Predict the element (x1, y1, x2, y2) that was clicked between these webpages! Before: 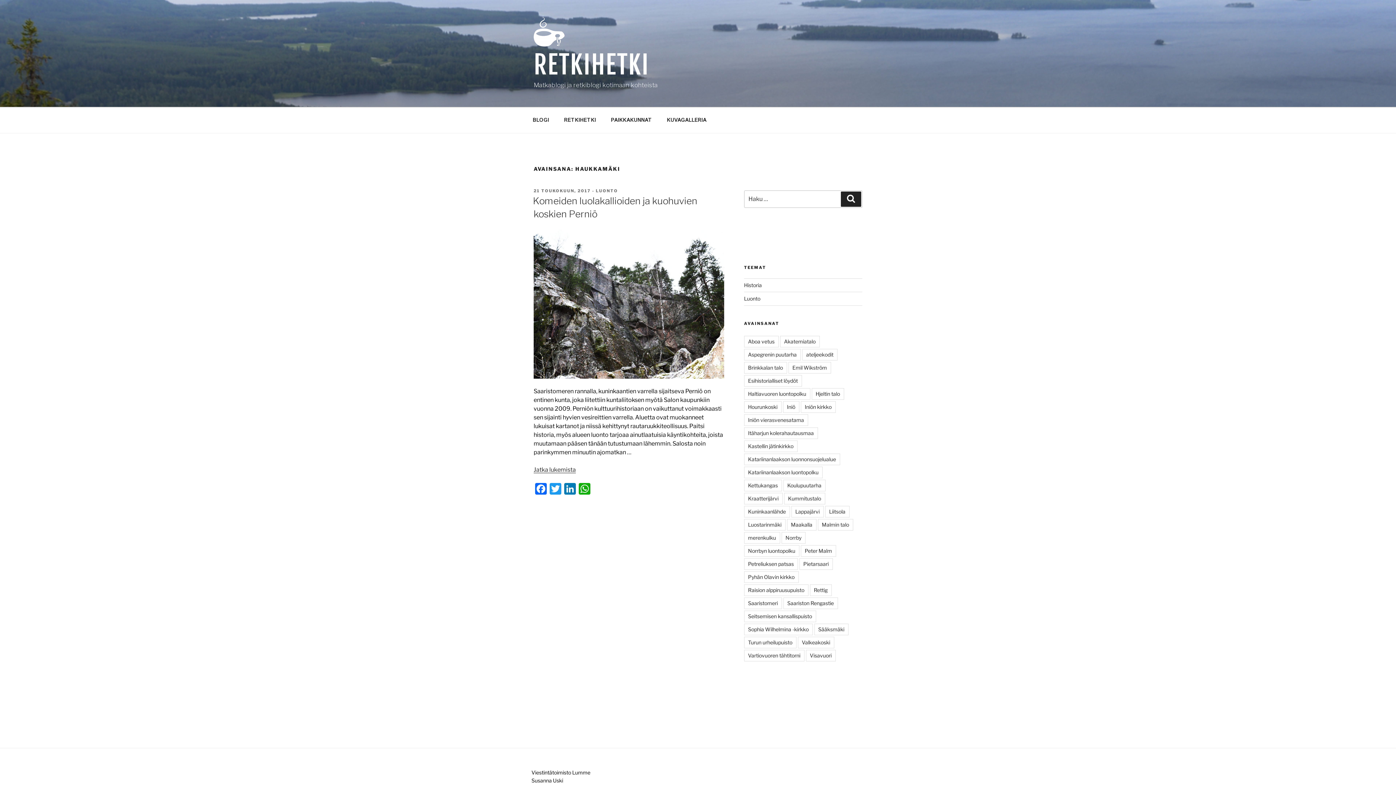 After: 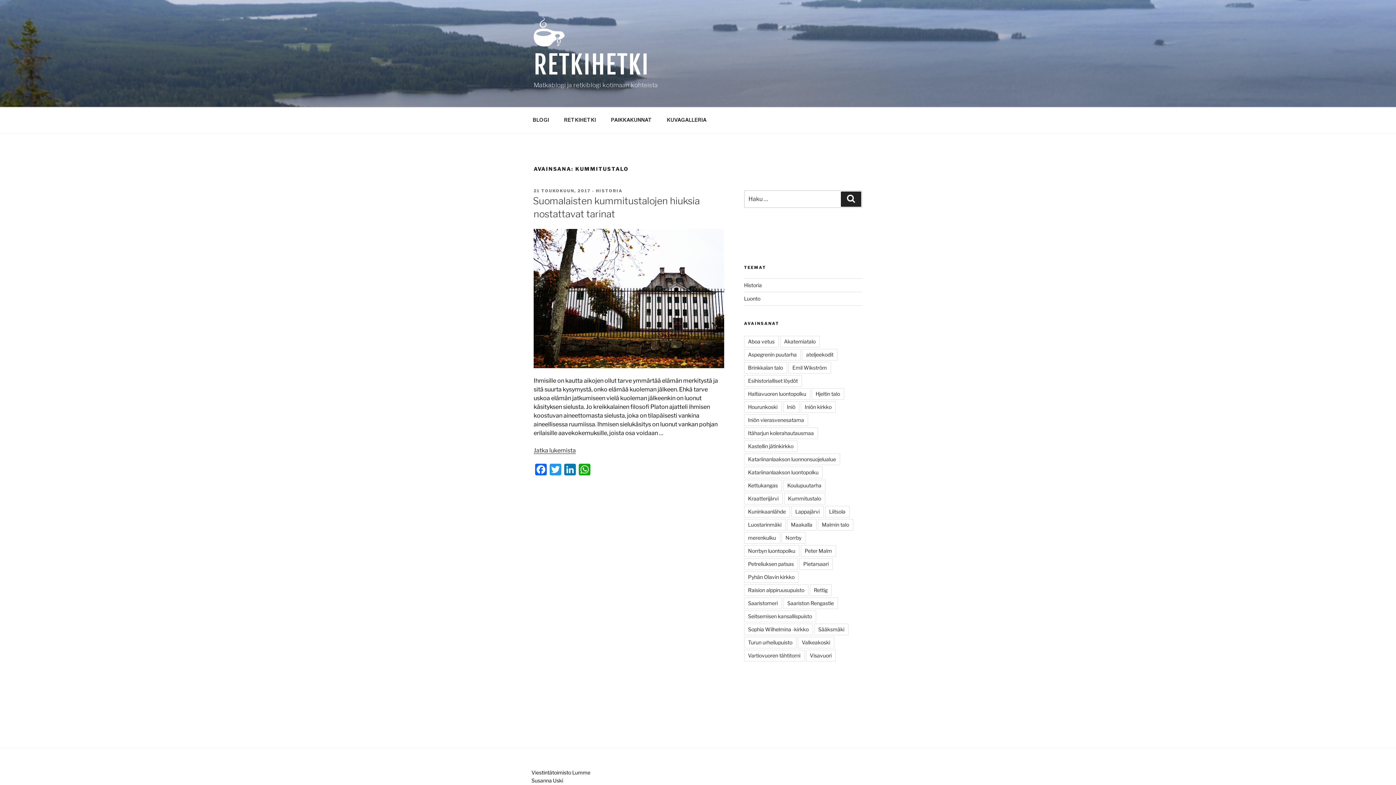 Action: bbox: (784, 493, 825, 504) label: Kummitustalo